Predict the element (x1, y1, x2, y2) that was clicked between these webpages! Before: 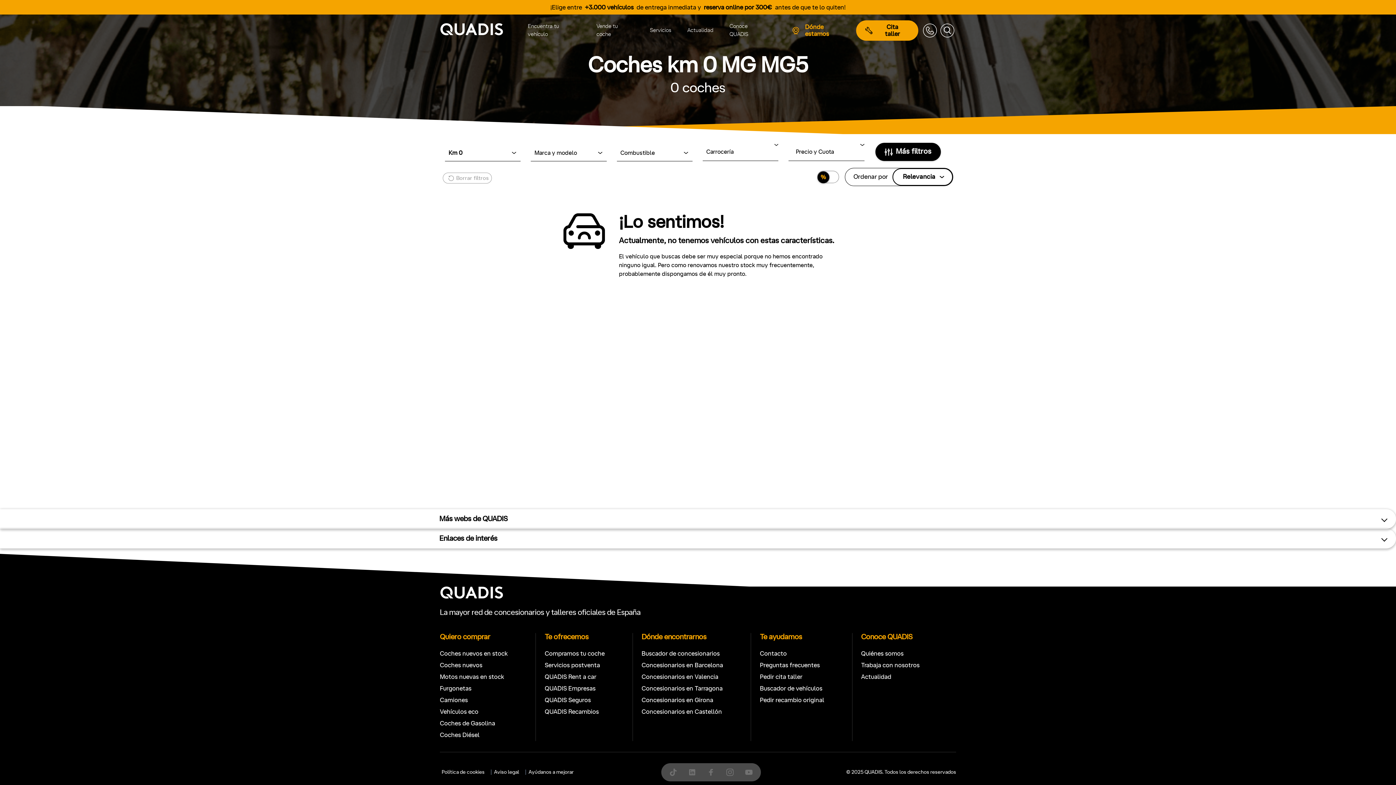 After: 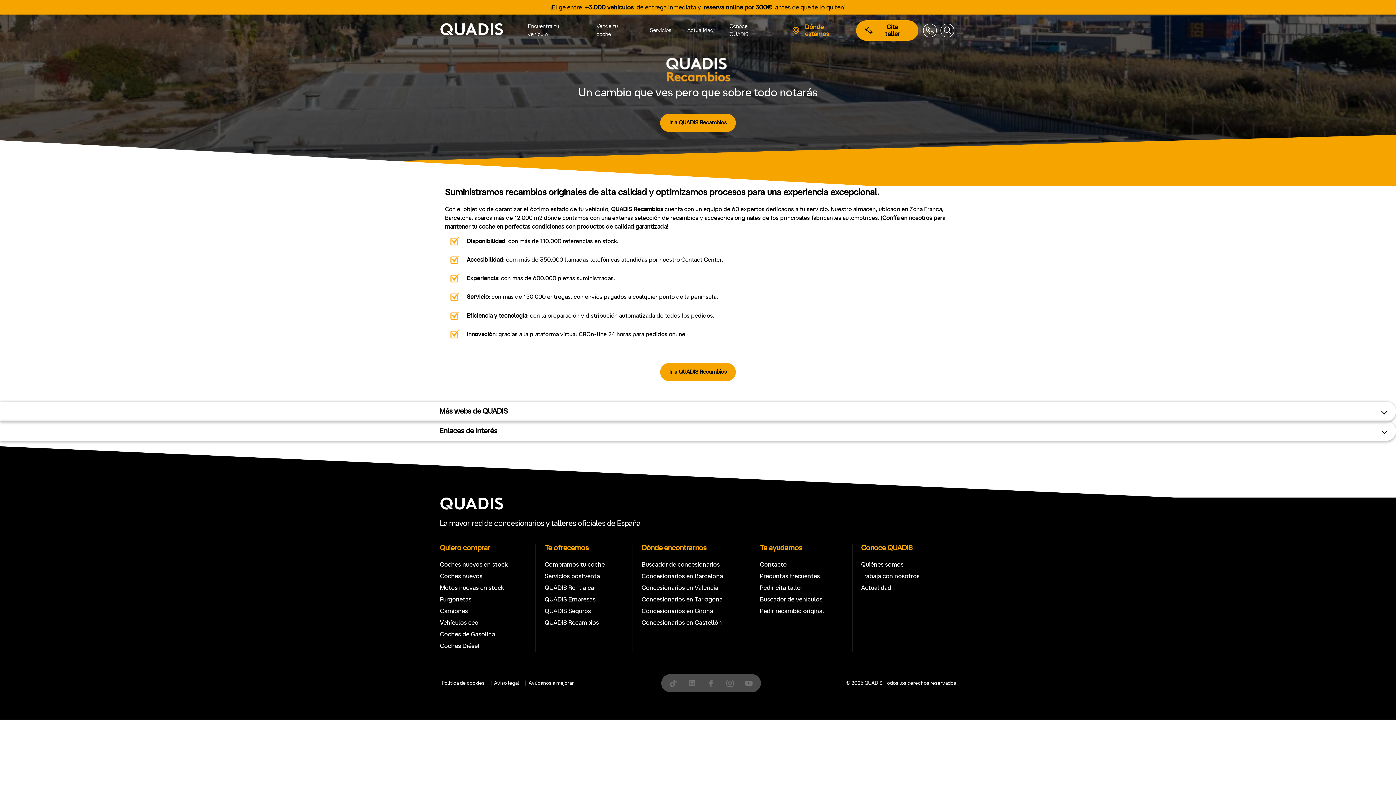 Action: label: QUADIS Recambios bbox: (544, 709, 599, 715)